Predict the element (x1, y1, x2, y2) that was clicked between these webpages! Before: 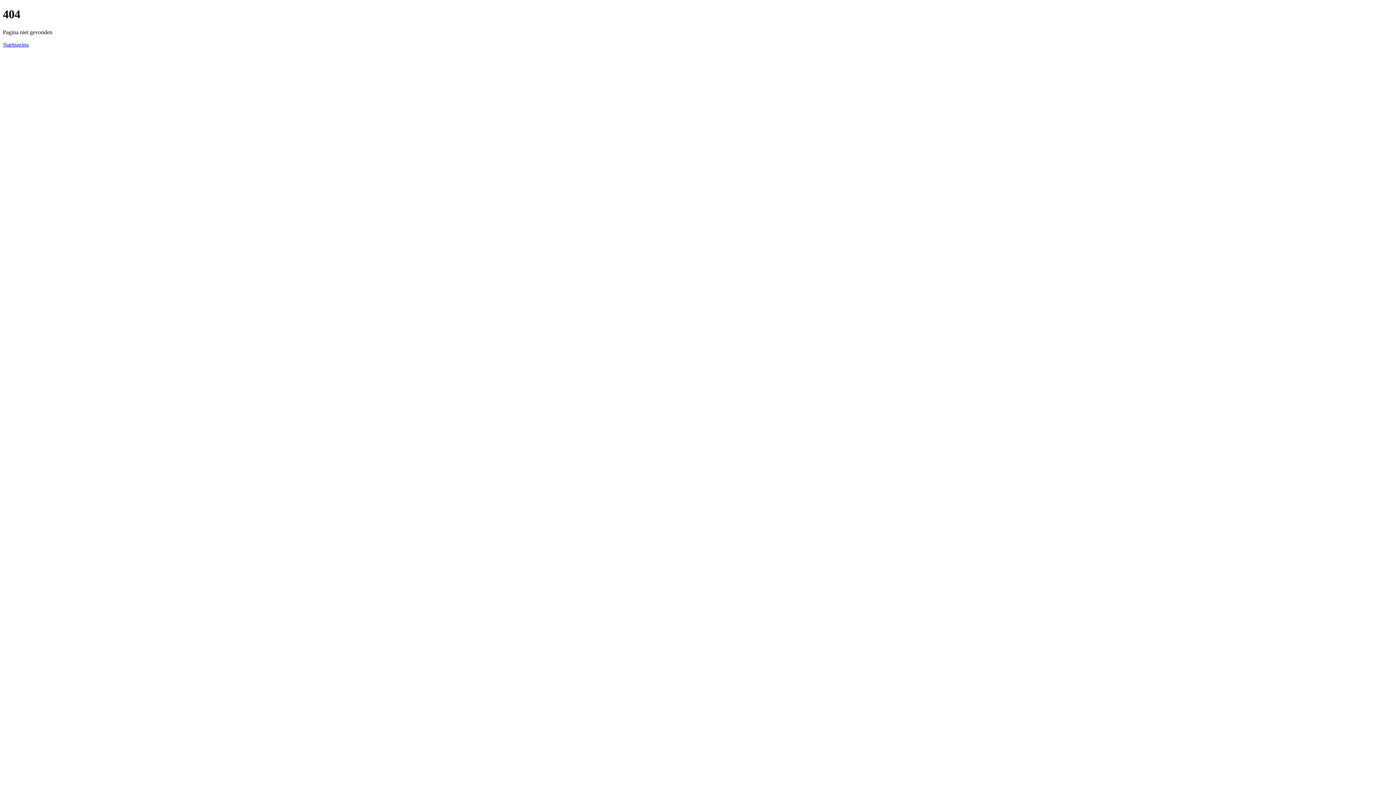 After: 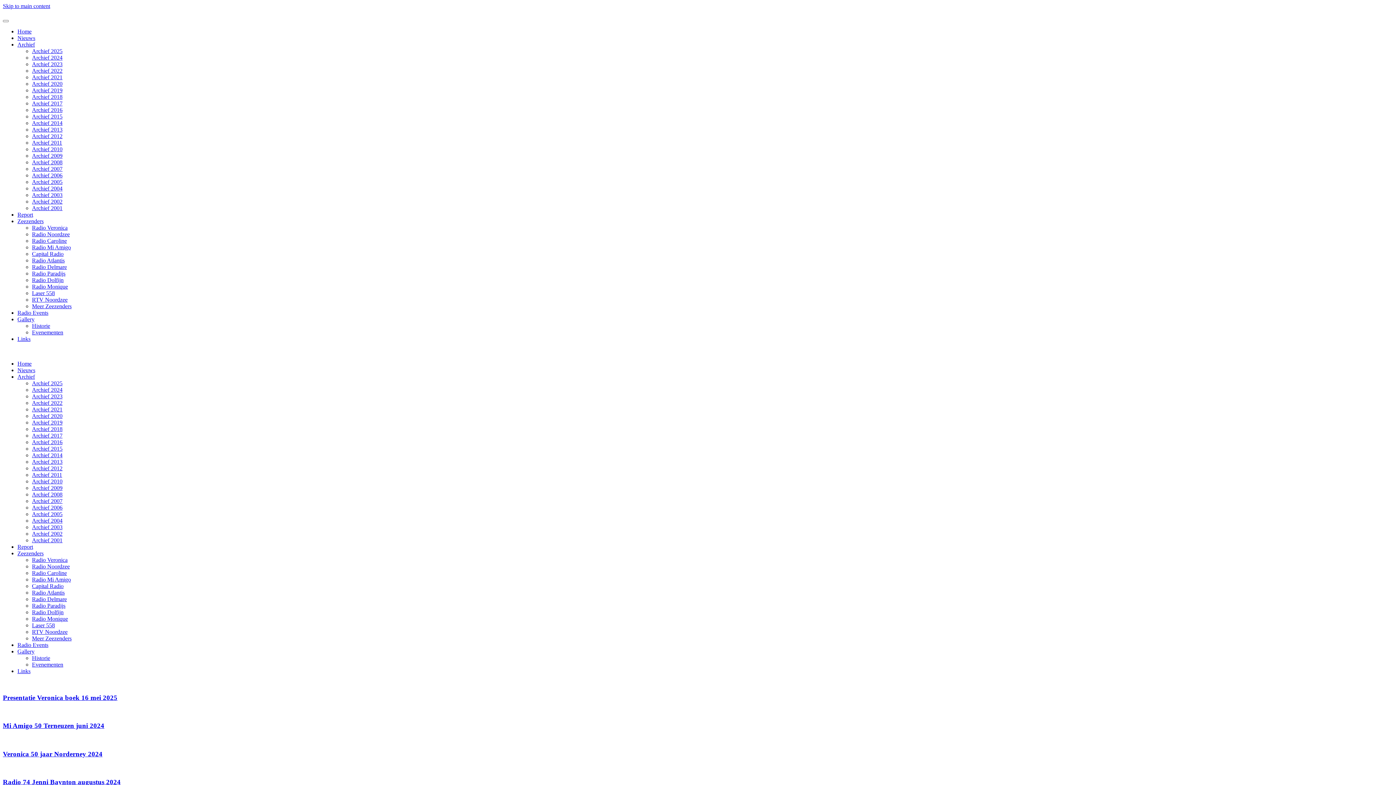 Action: label: Startpagina bbox: (2, 41, 28, 47)